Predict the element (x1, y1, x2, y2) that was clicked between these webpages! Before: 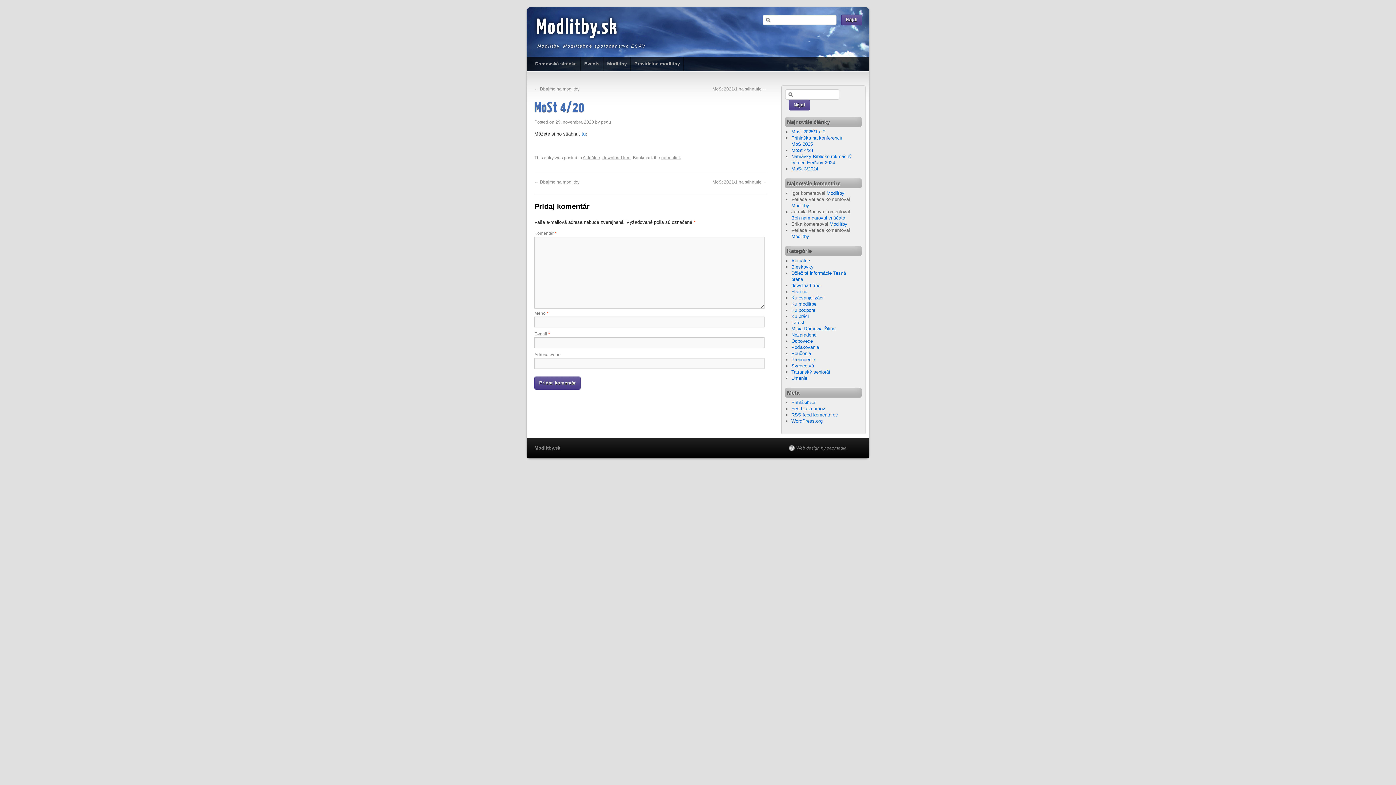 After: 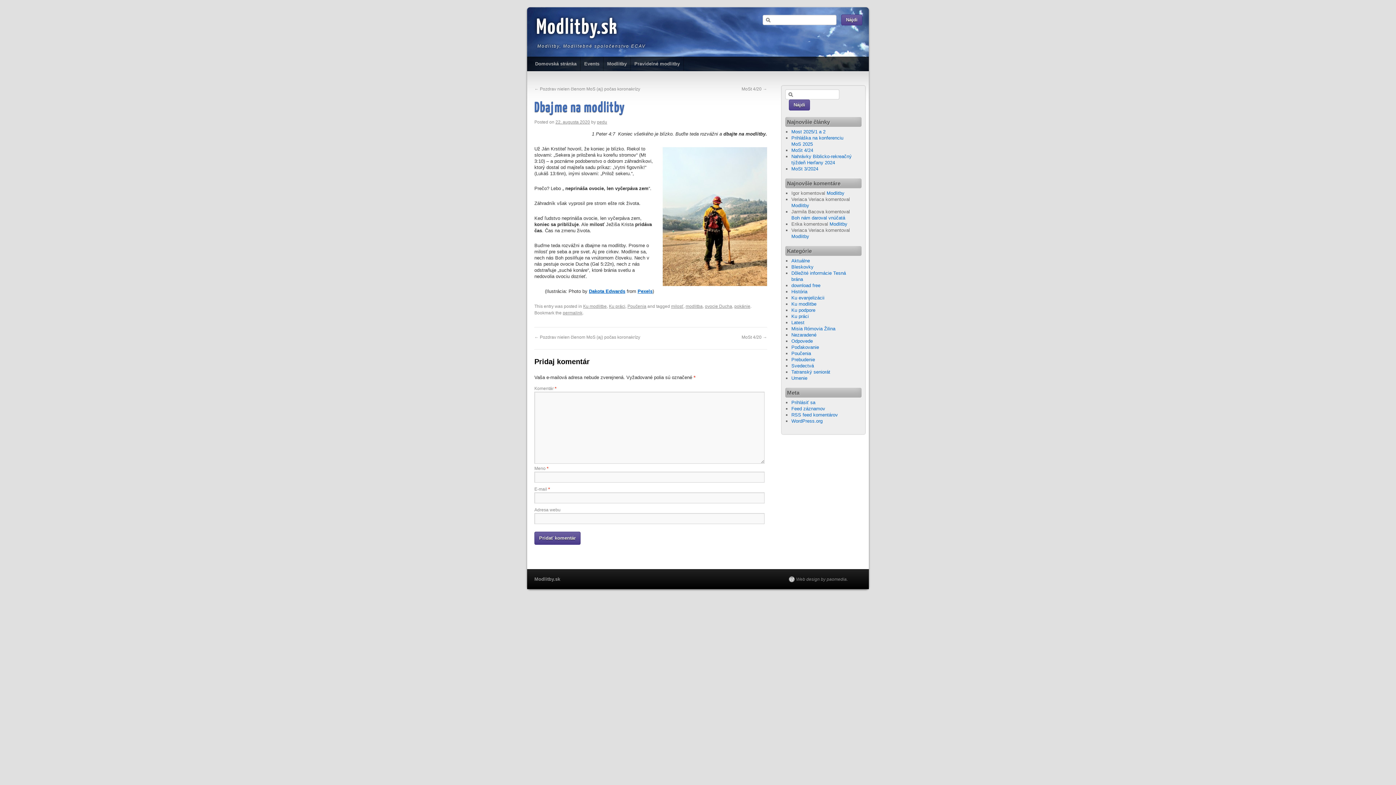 Action: bbox: (534, 179, 579, 184) label: ← Dbajme na modlitby